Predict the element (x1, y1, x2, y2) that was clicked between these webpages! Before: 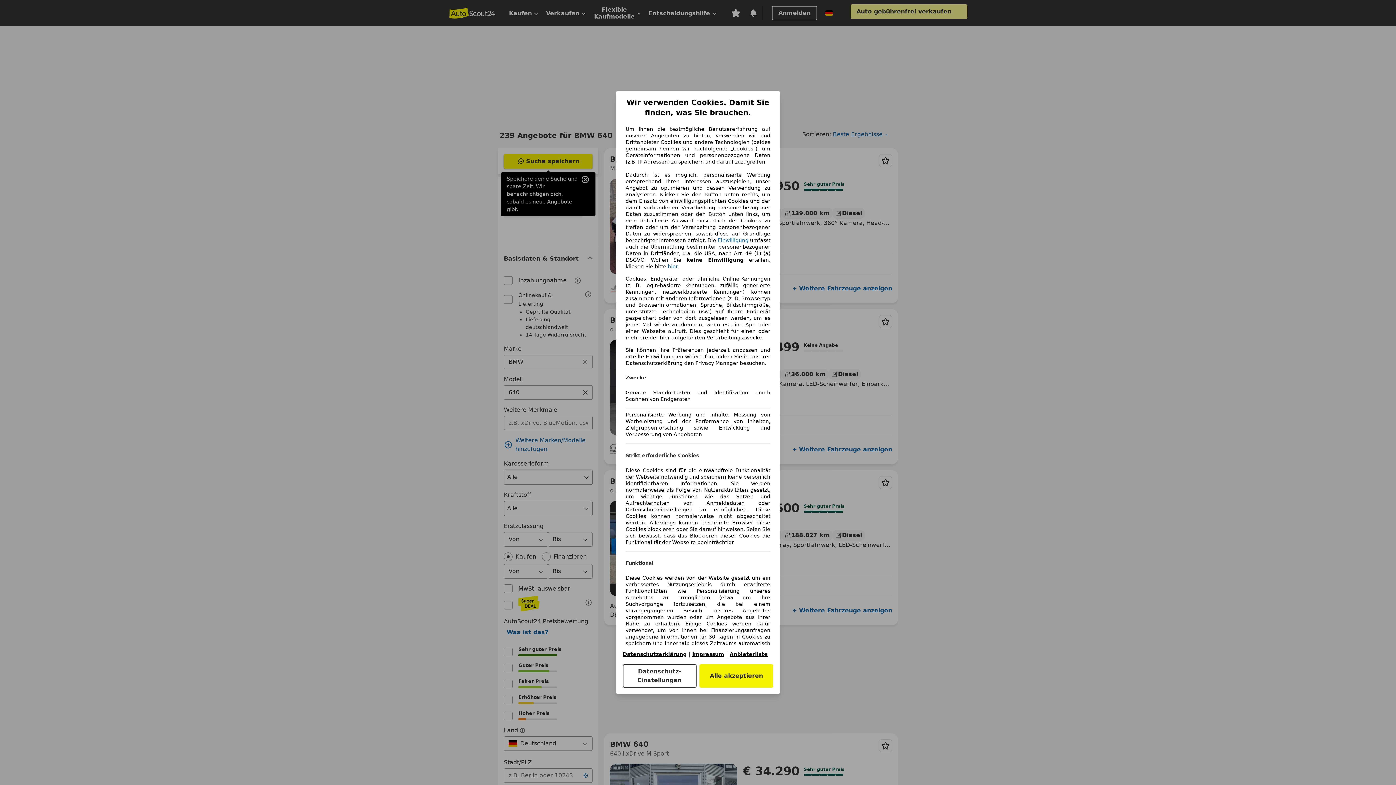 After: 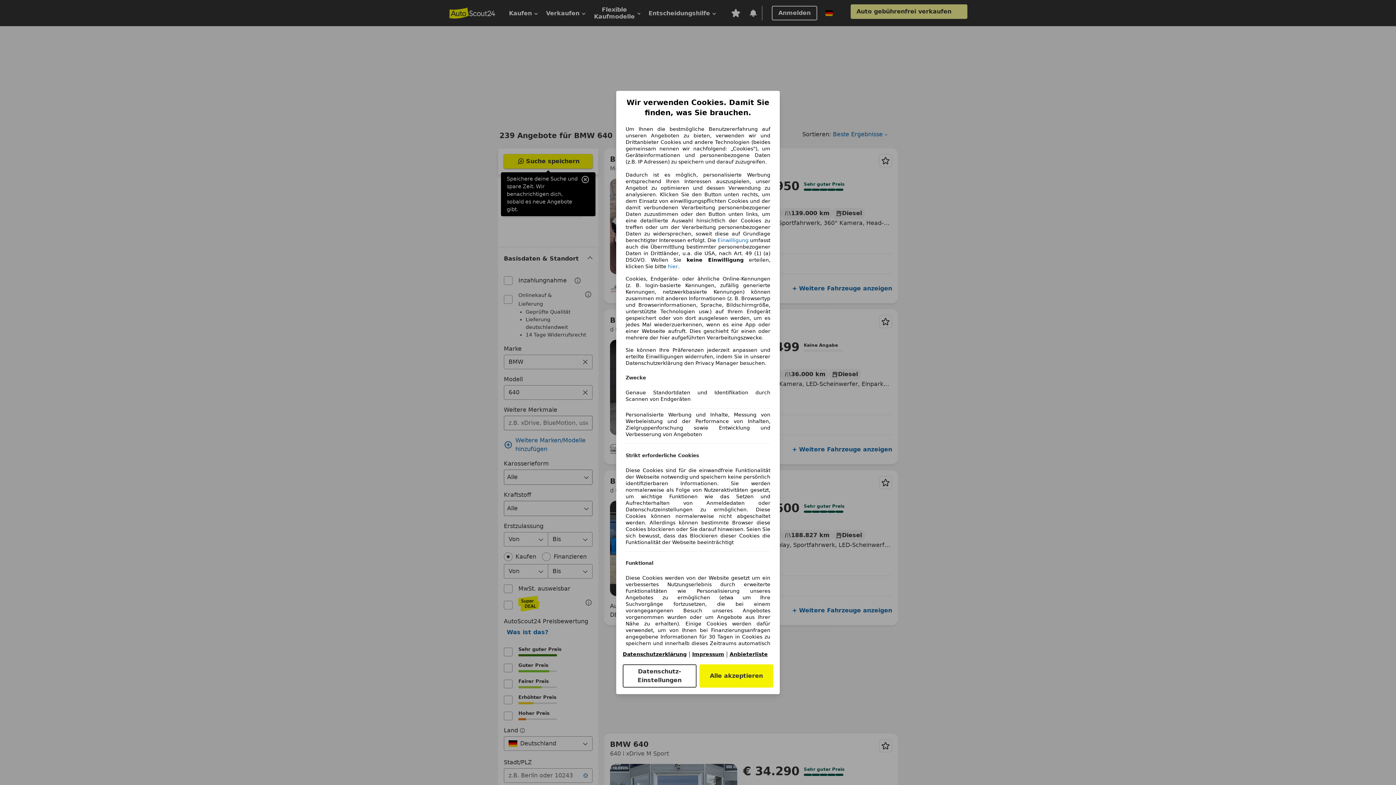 Action: bbox: (692, 651, 724, 657) label: Impressum(öffnet in einem neuen Fenster)